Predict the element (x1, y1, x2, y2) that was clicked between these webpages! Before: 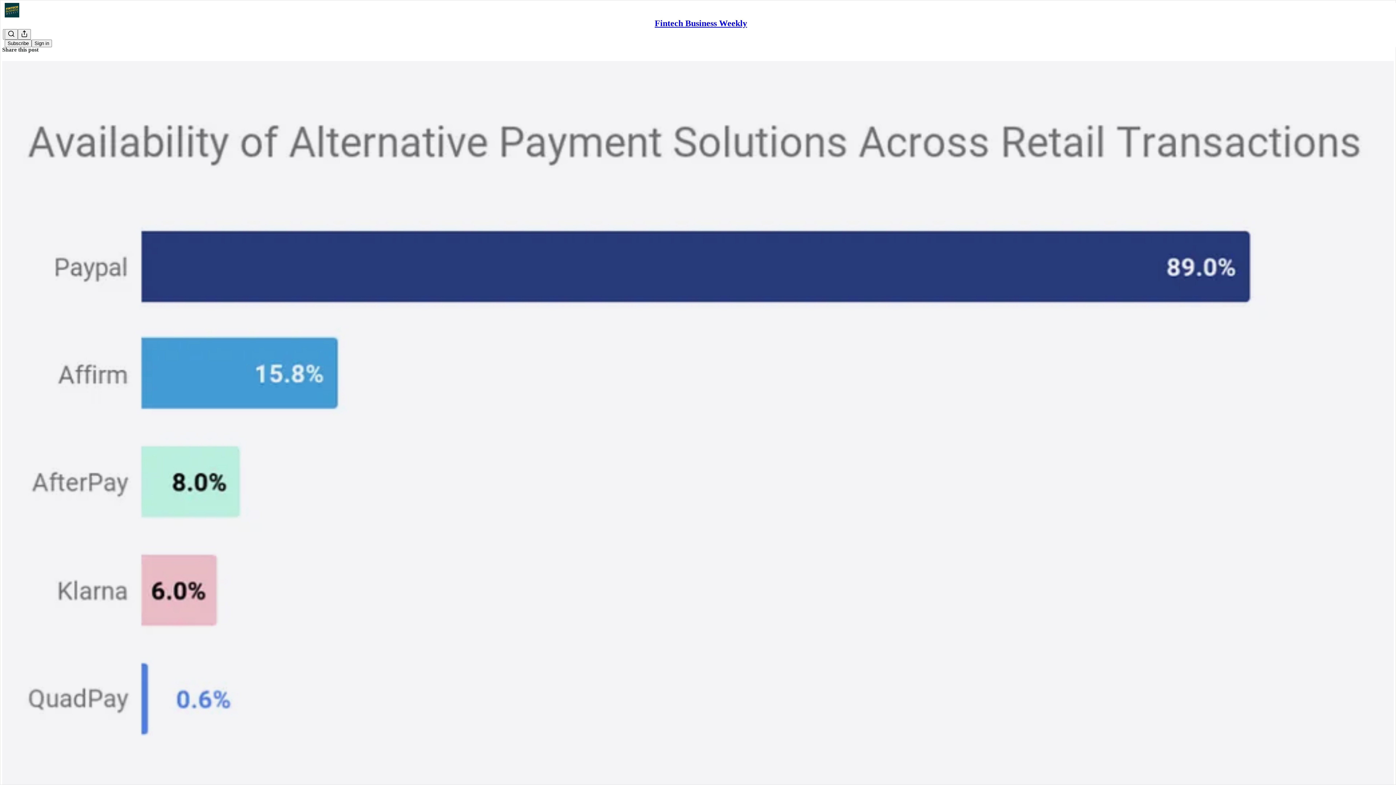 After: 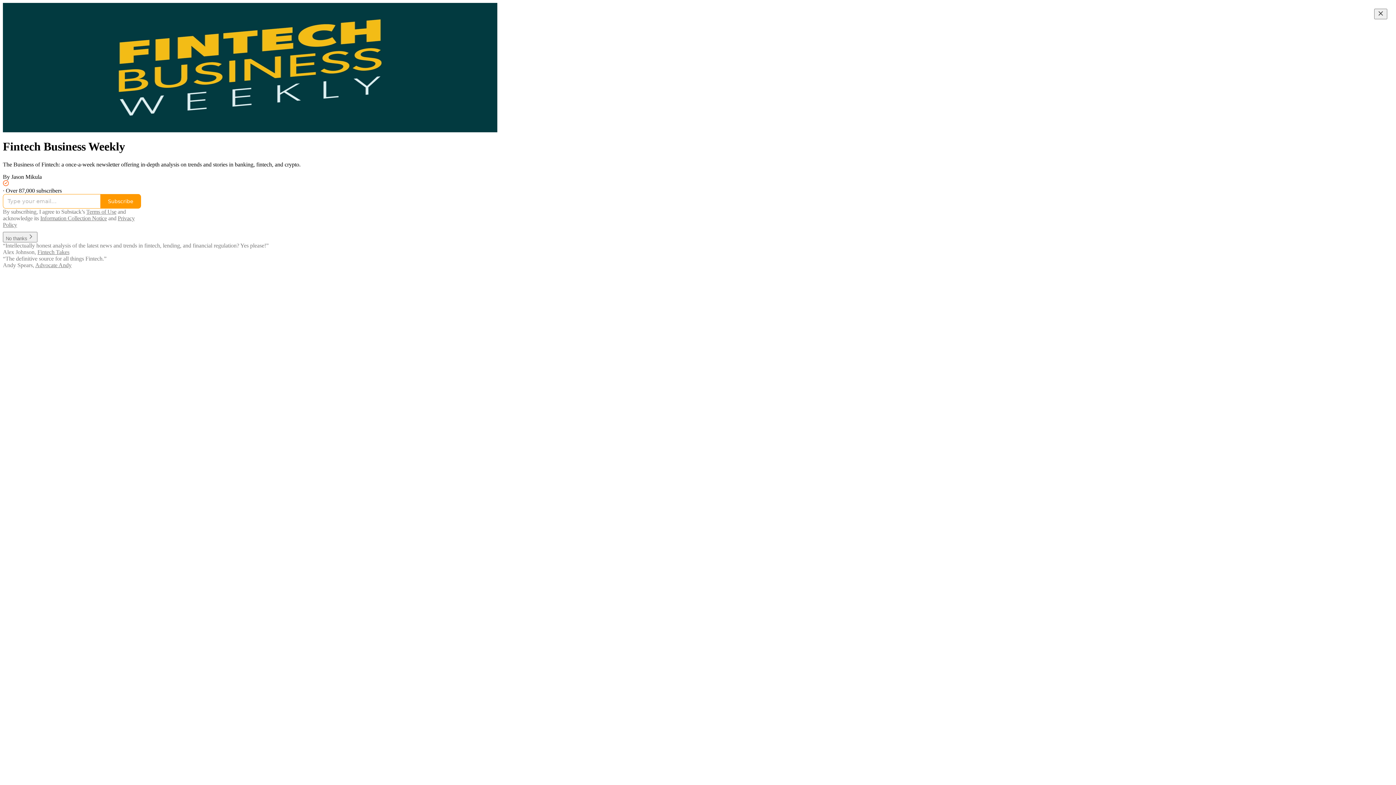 Action: bbox: (4, 2, 1399, 17)